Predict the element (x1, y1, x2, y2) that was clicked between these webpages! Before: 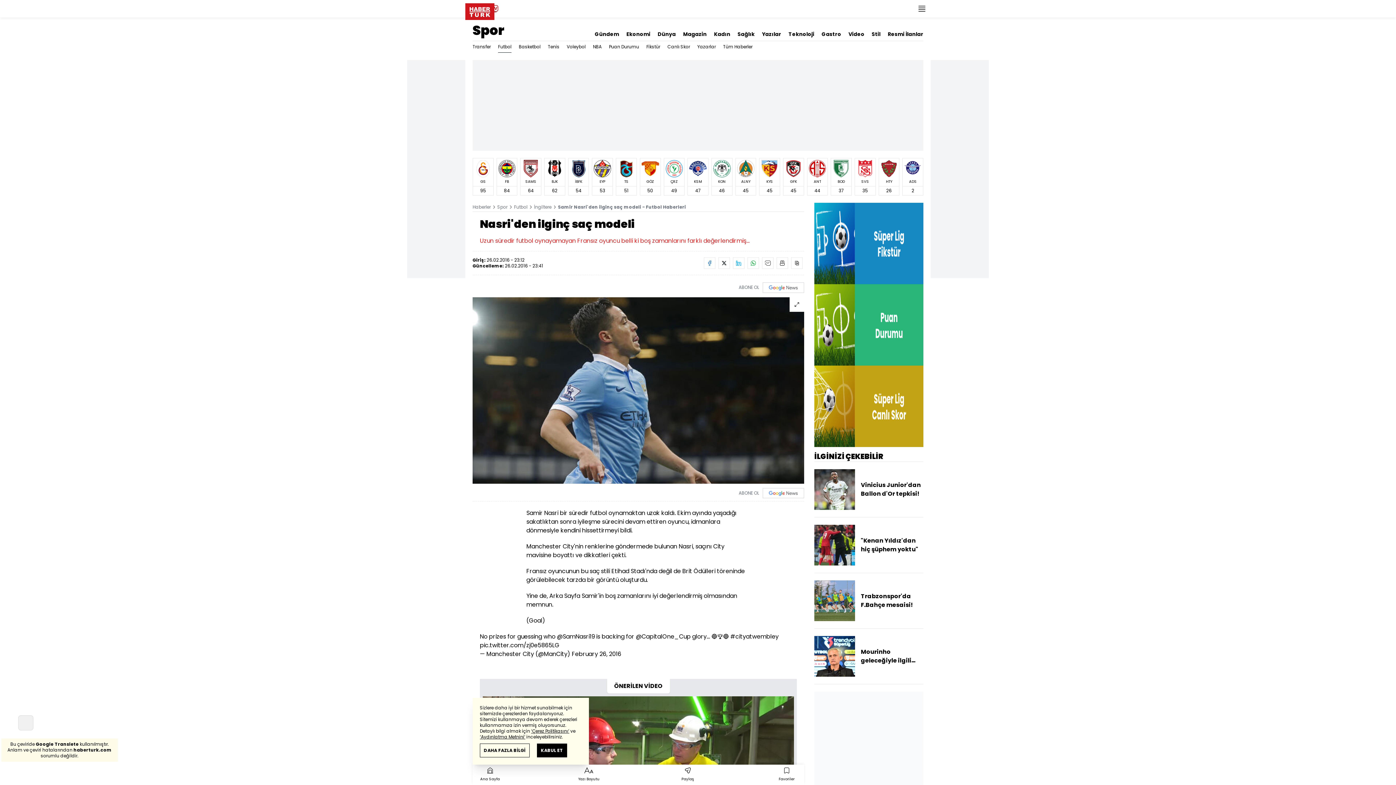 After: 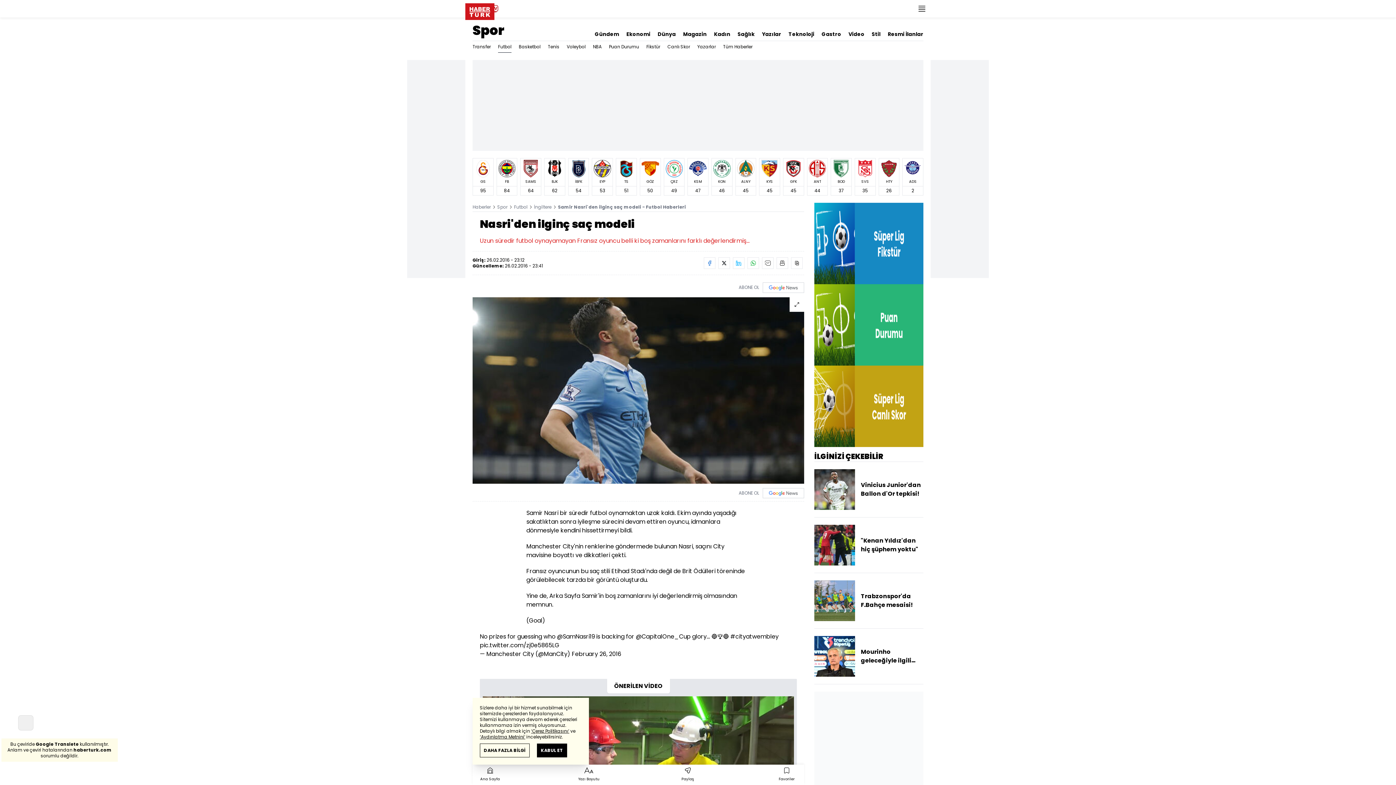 Action: bbox: (730, 632, 778, 641) label: #cityatwembley